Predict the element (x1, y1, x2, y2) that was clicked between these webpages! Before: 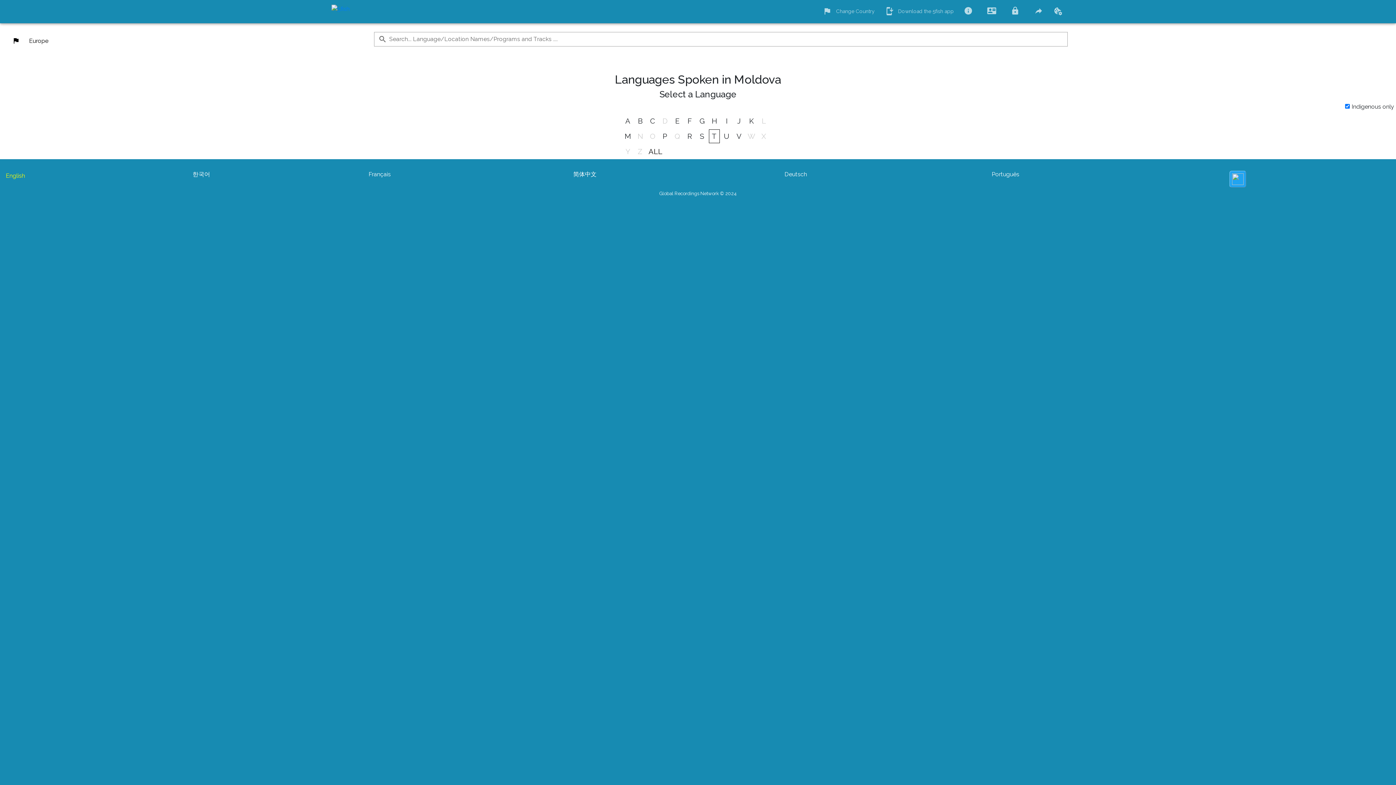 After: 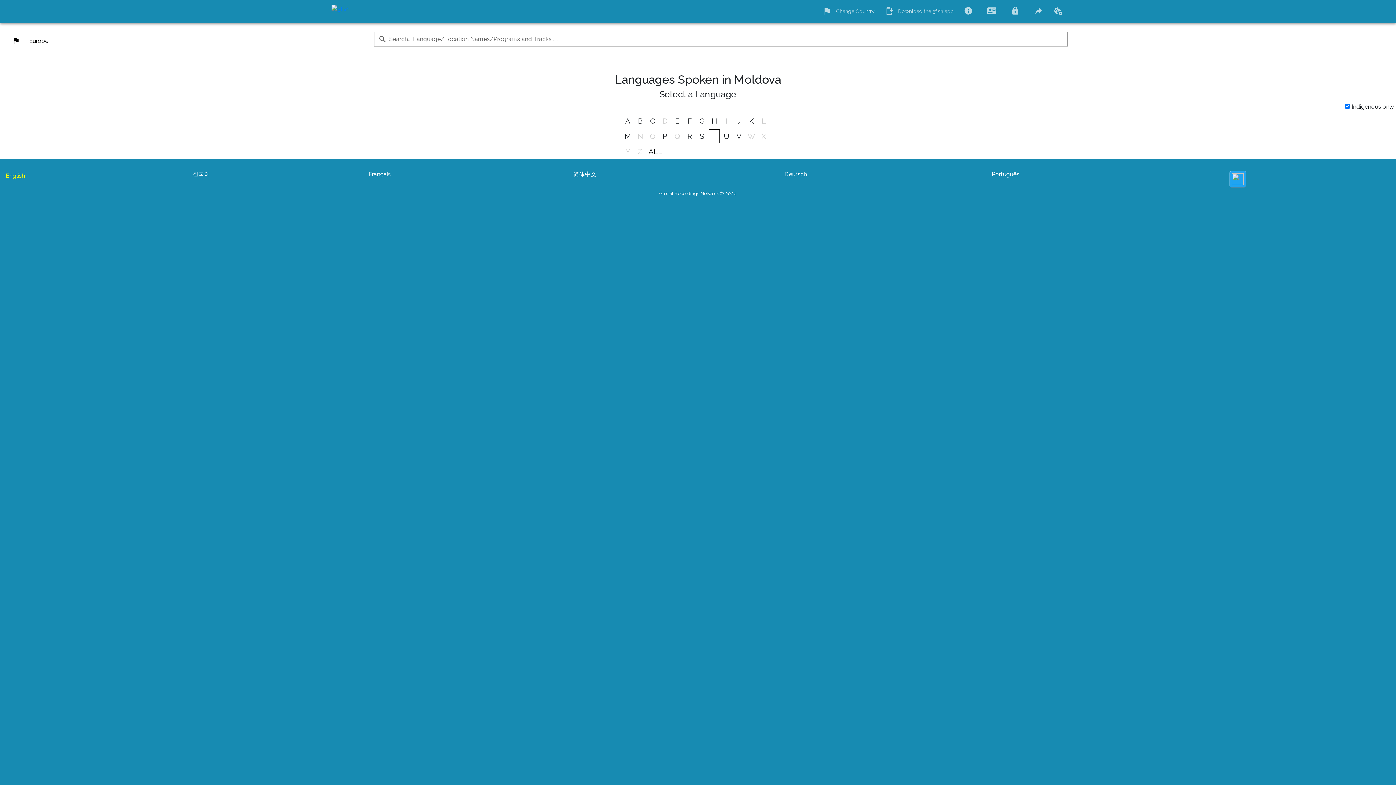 Action: bbox: (659, 197, 736, 202) label: Global Recordings Network © 2024